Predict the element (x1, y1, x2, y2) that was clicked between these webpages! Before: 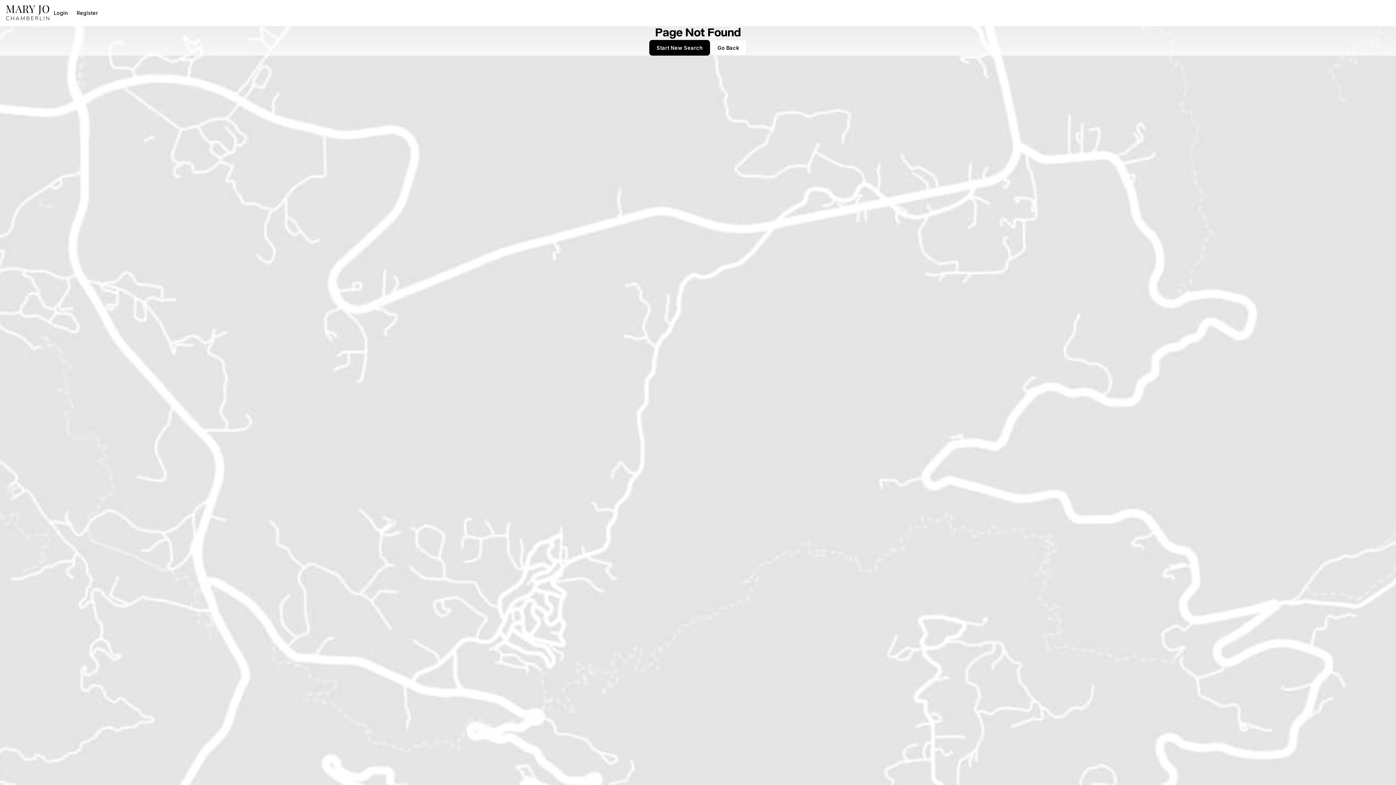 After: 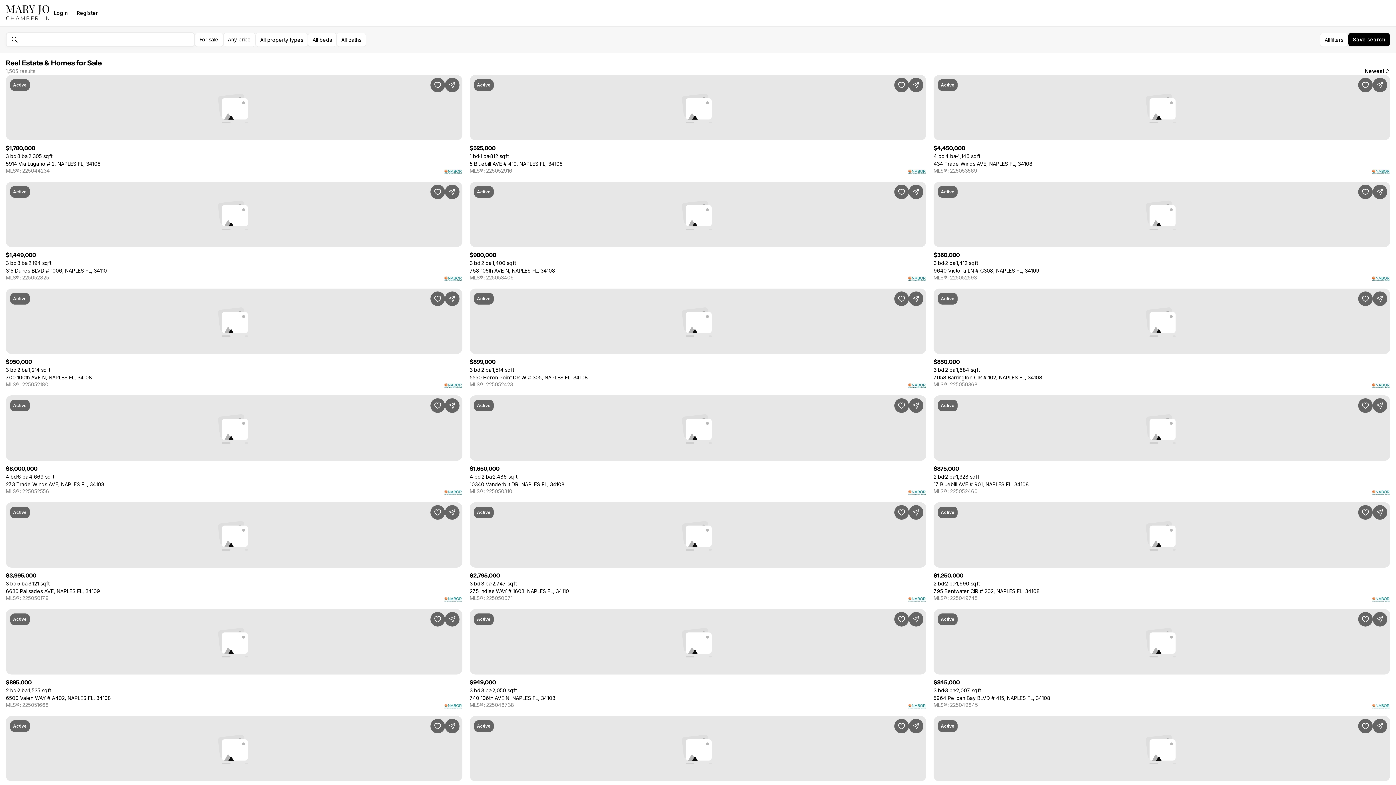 Action: bbox: (649, 40, 710, 55) label: Start New Search